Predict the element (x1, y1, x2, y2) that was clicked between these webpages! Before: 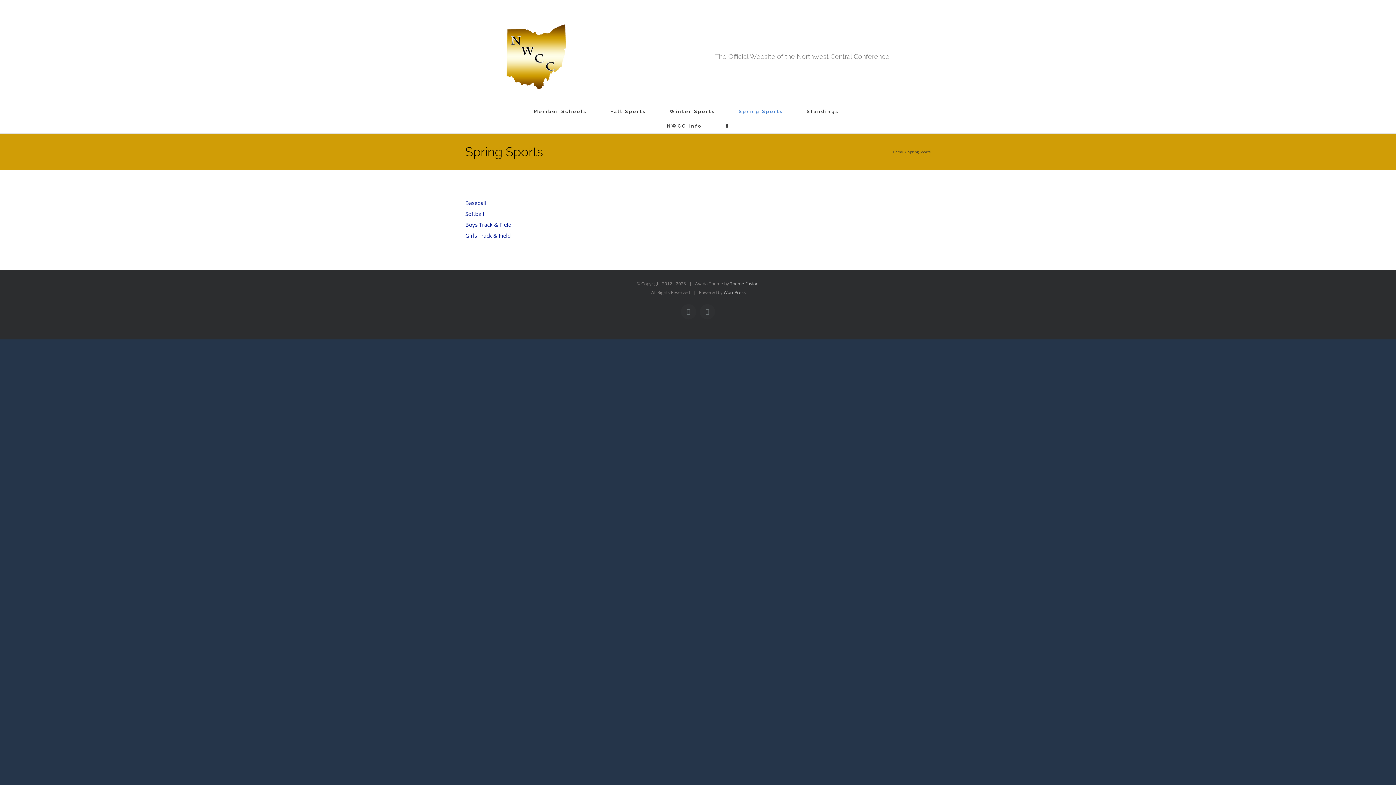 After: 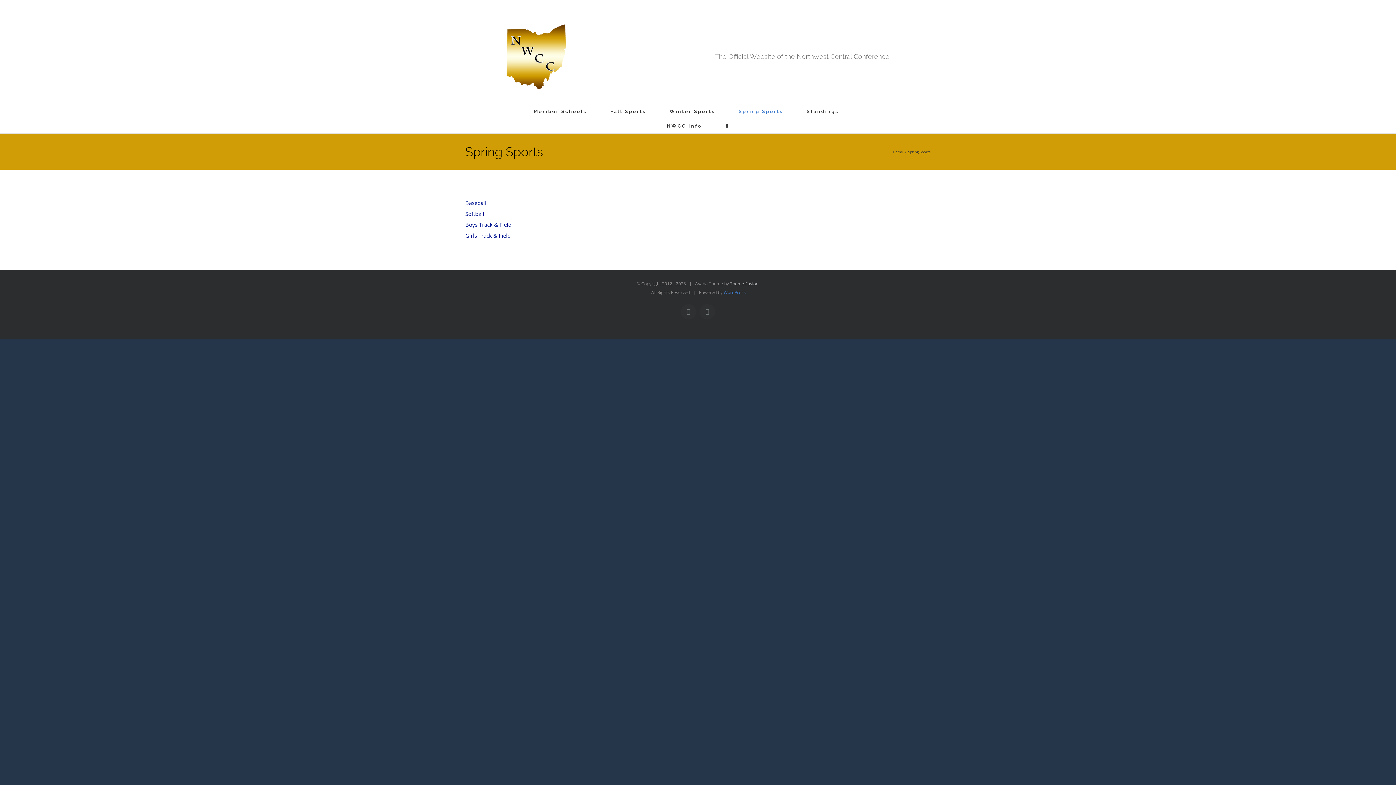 Action: label: WordPress bbox: (723, 289, 746, 295)